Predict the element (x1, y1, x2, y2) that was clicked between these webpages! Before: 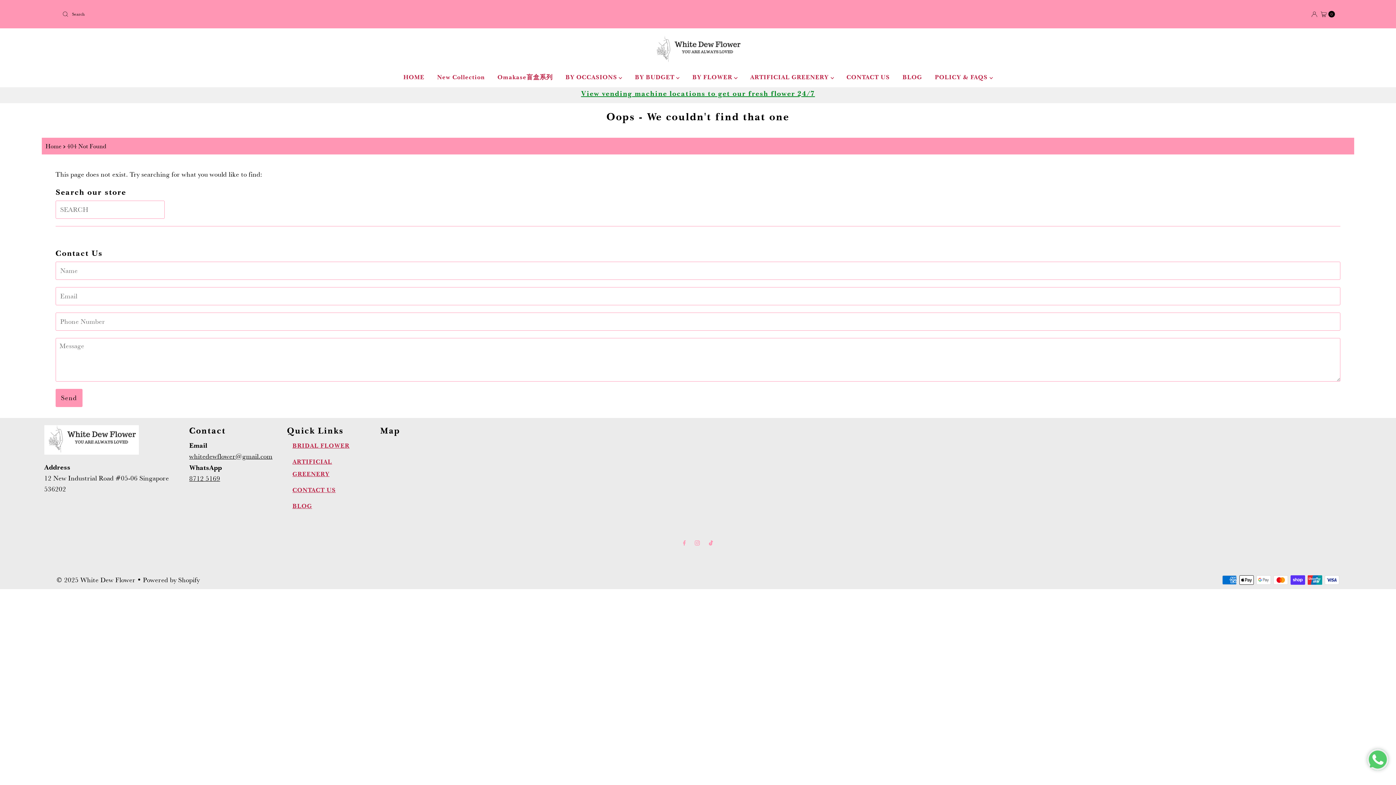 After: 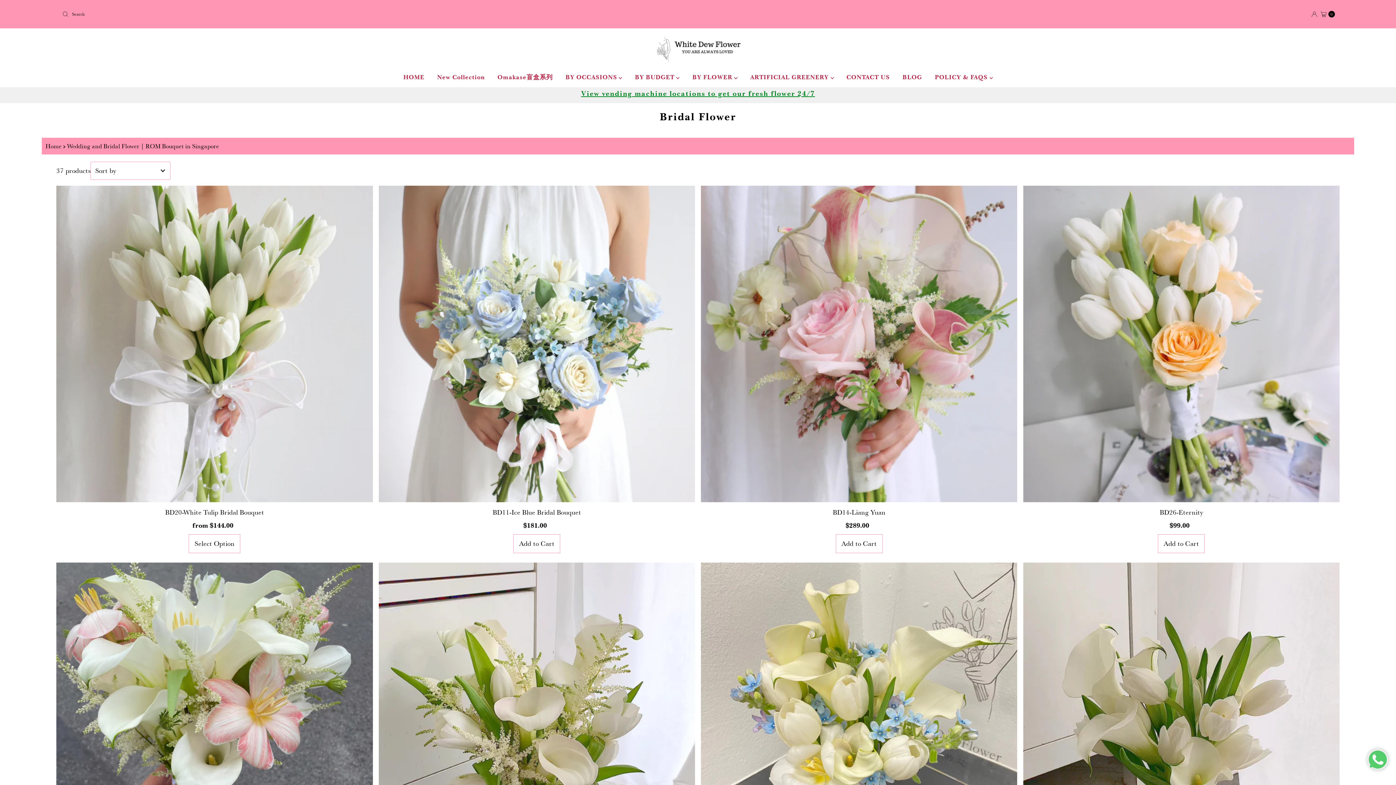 Action: label: BRIDAL FLOWER bbox: (287, 440, 365, 452)